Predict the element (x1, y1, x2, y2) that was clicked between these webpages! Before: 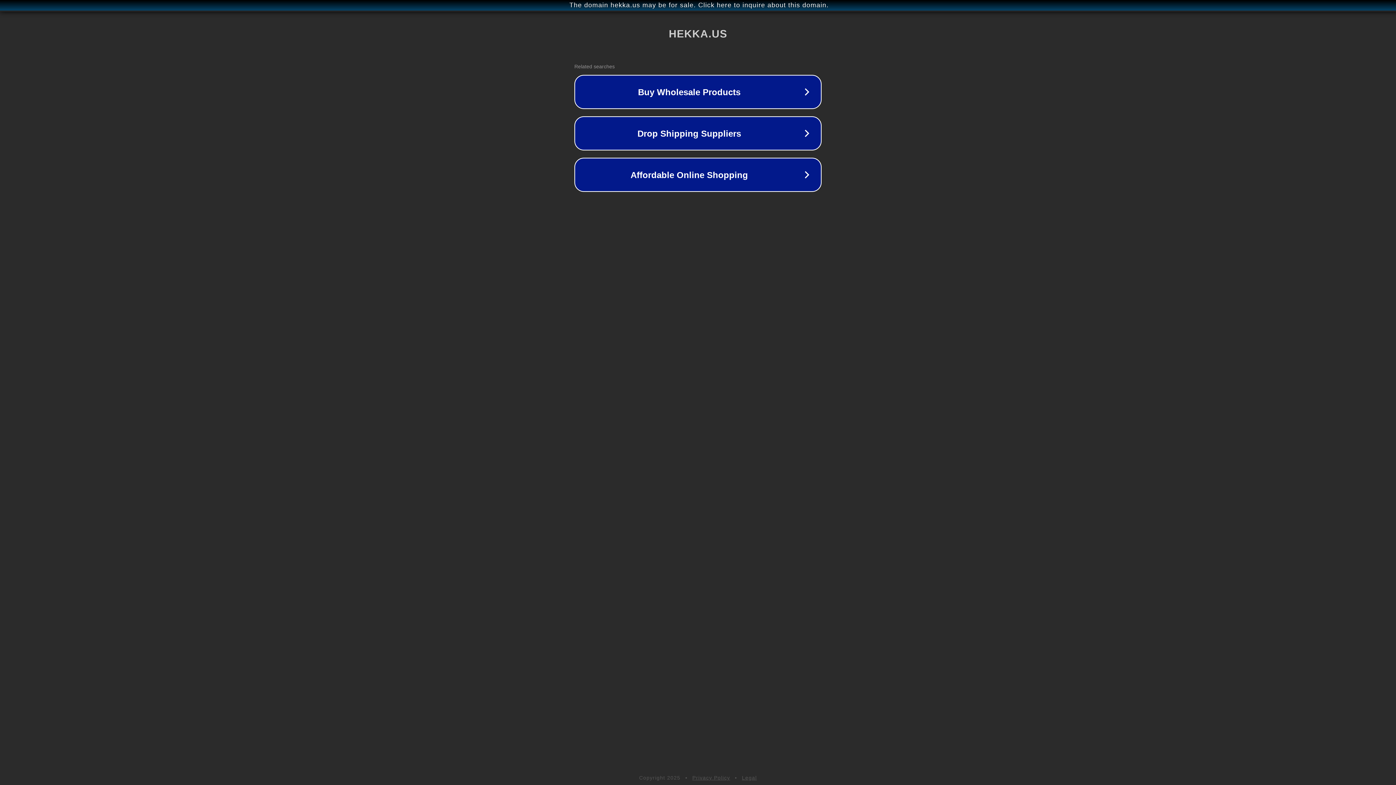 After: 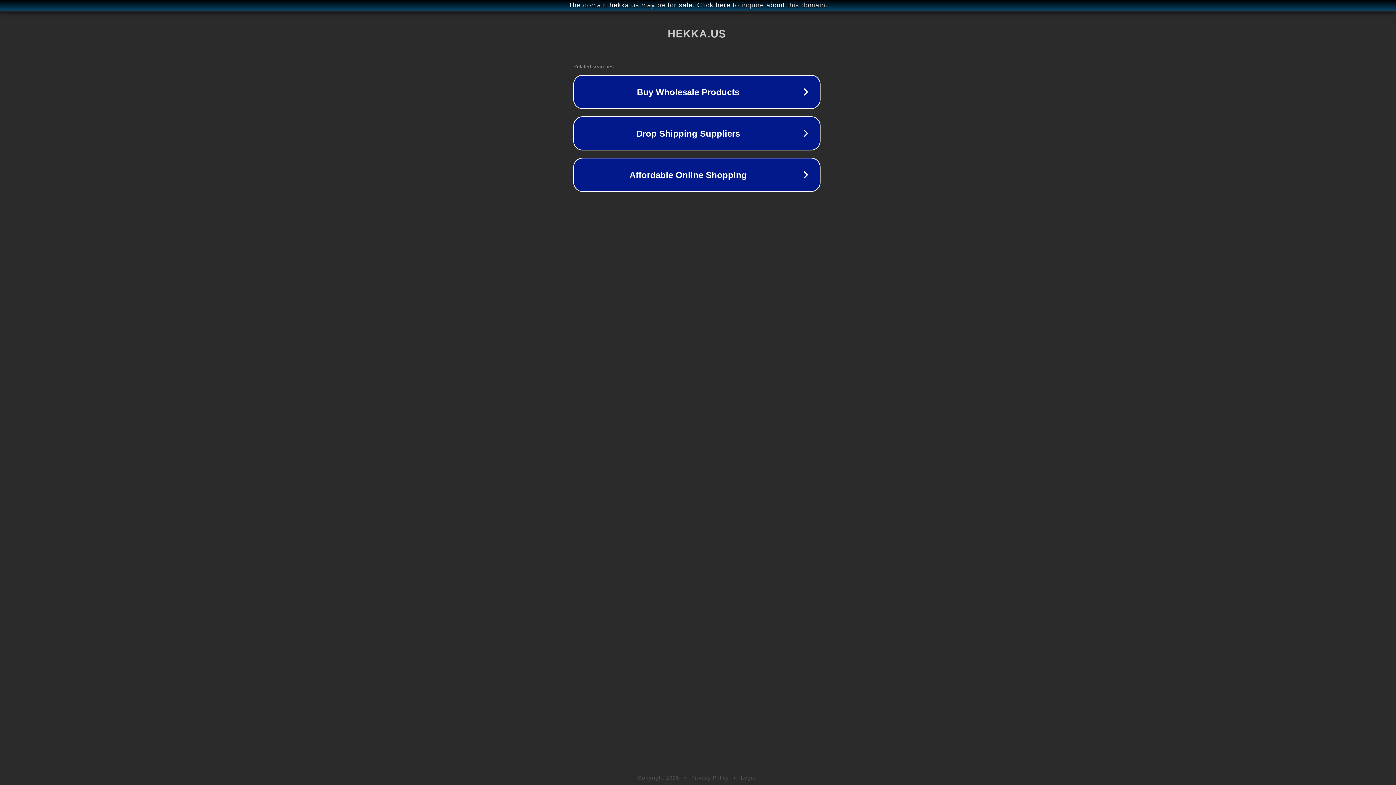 Action: bbox: (1, 1, 1397, 9) label: The domain hekka.us may be for sale. Click here to inquire about this domain.